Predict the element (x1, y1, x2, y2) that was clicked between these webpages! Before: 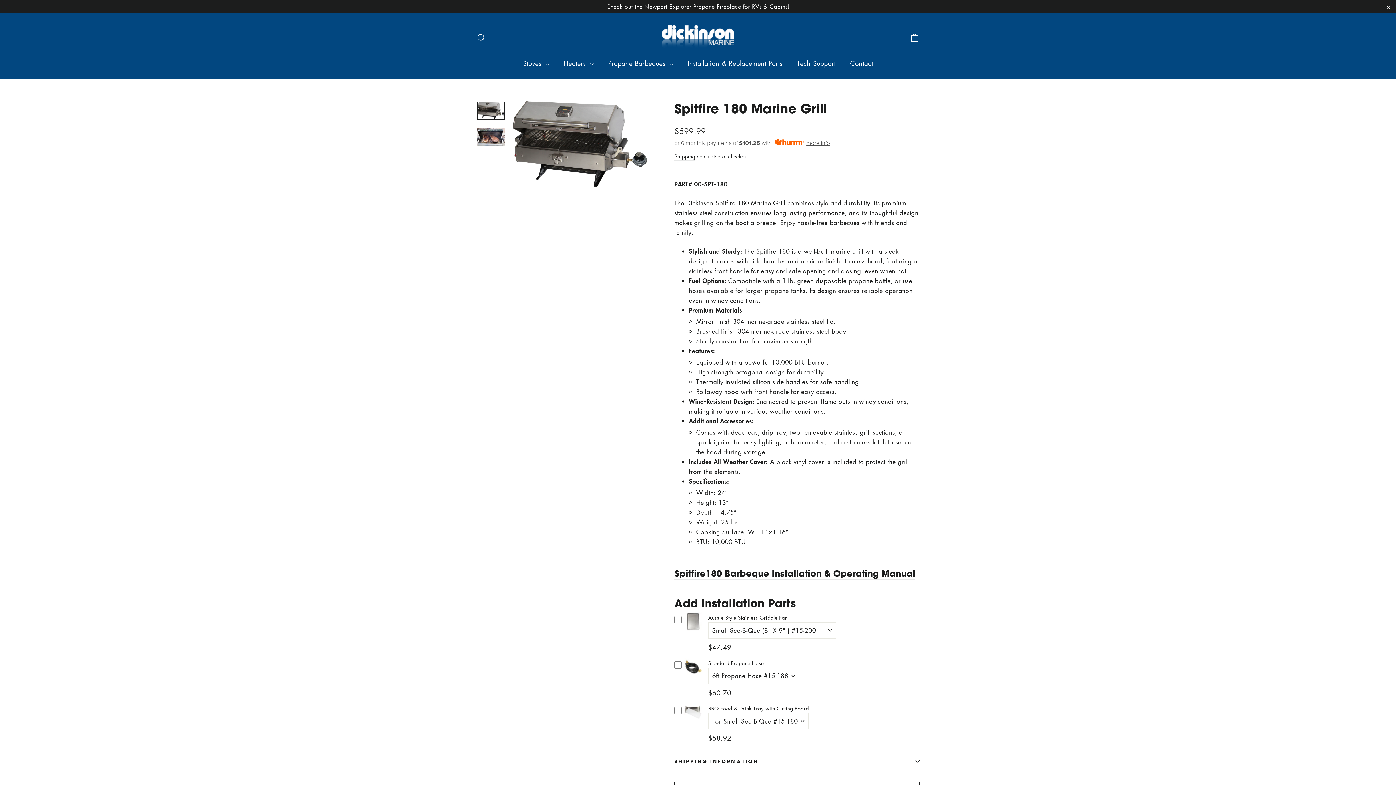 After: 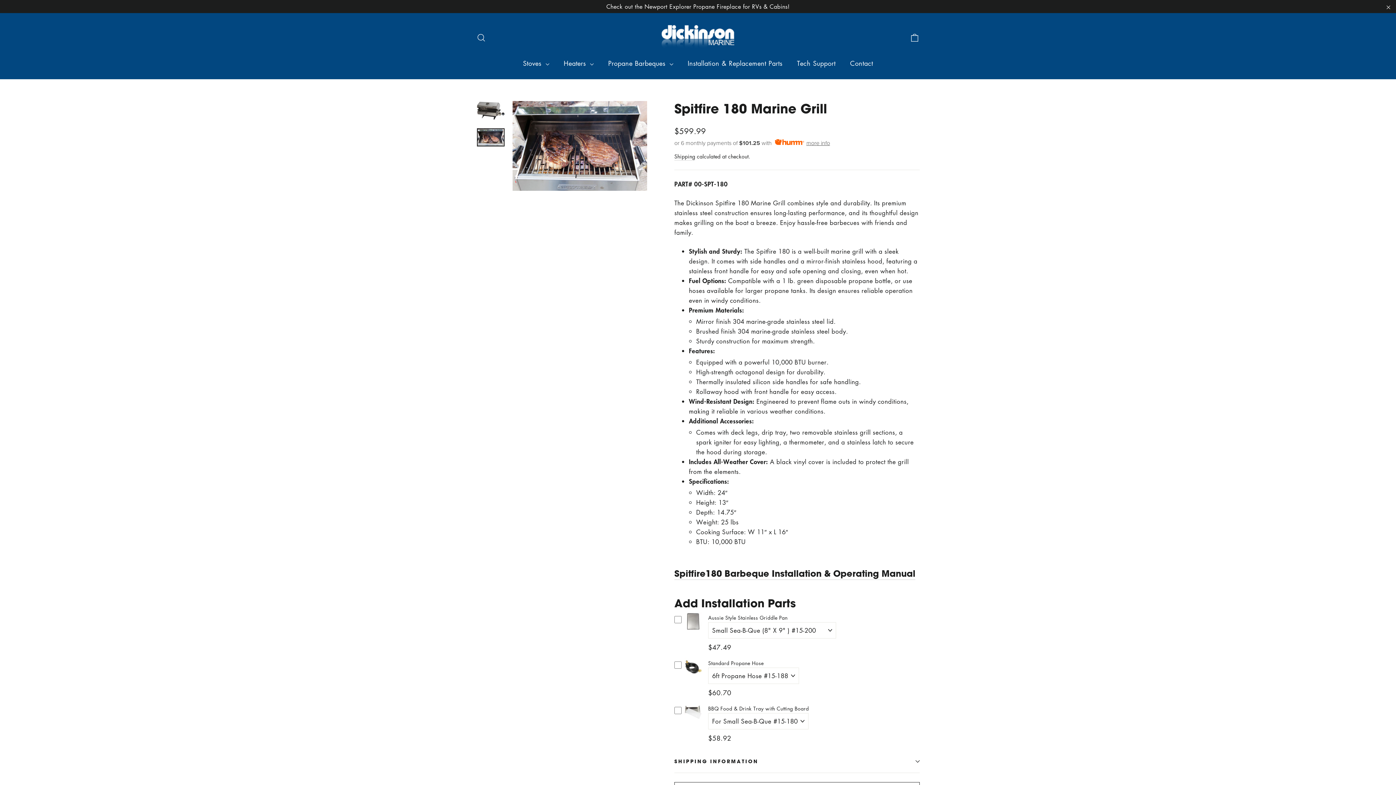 Action: bbox: (477, 128, 504, 146)